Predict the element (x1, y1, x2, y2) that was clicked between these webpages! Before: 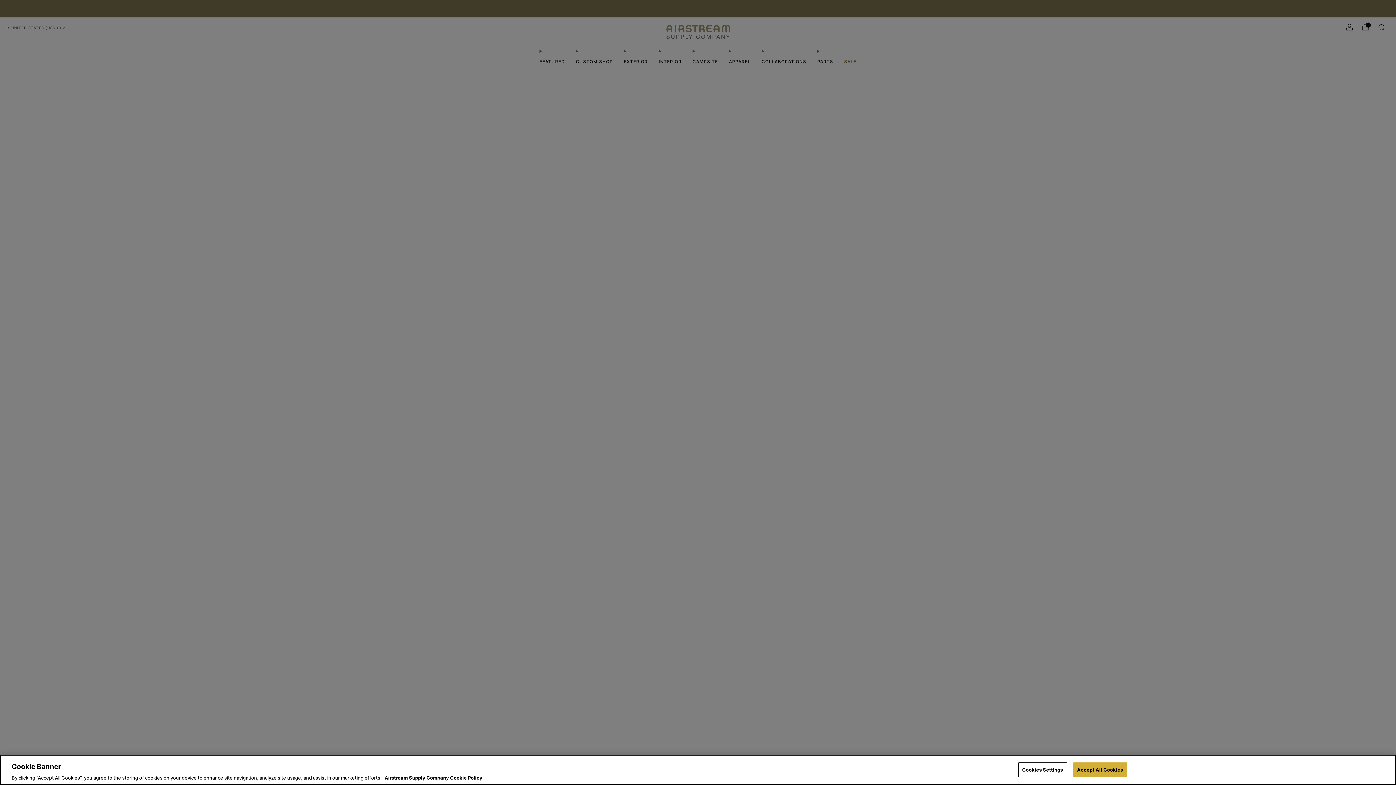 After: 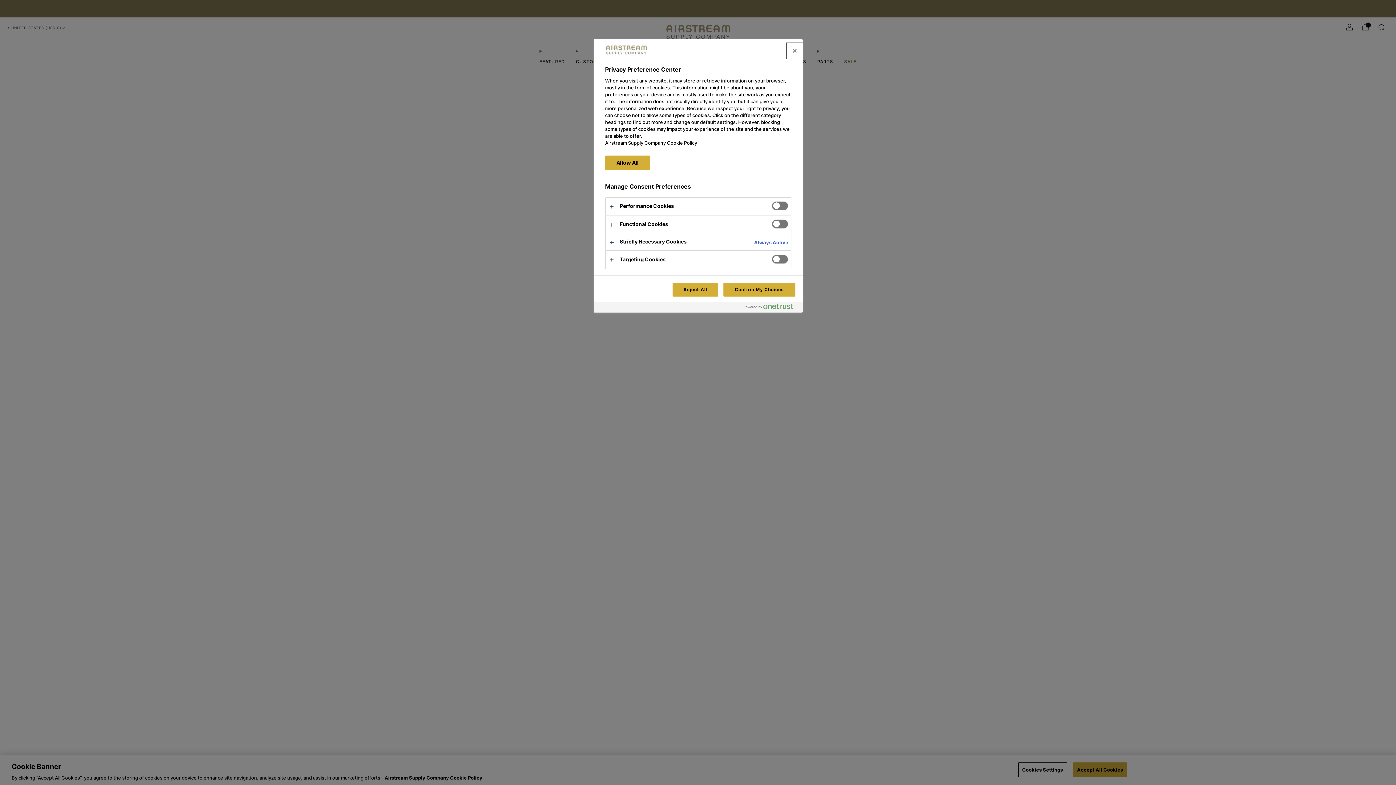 Action: label: Cookies Settings bbox: (1018, 762, 1067, 777)